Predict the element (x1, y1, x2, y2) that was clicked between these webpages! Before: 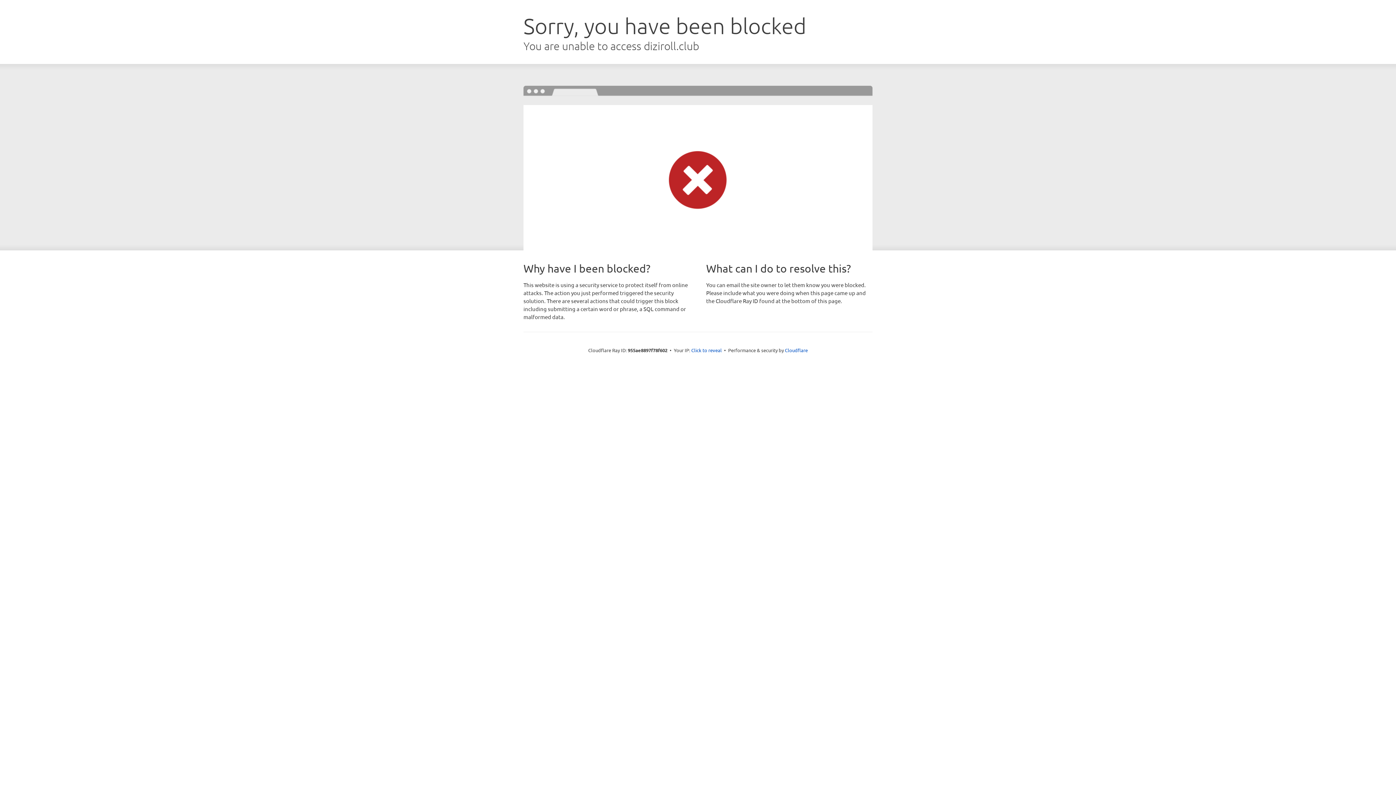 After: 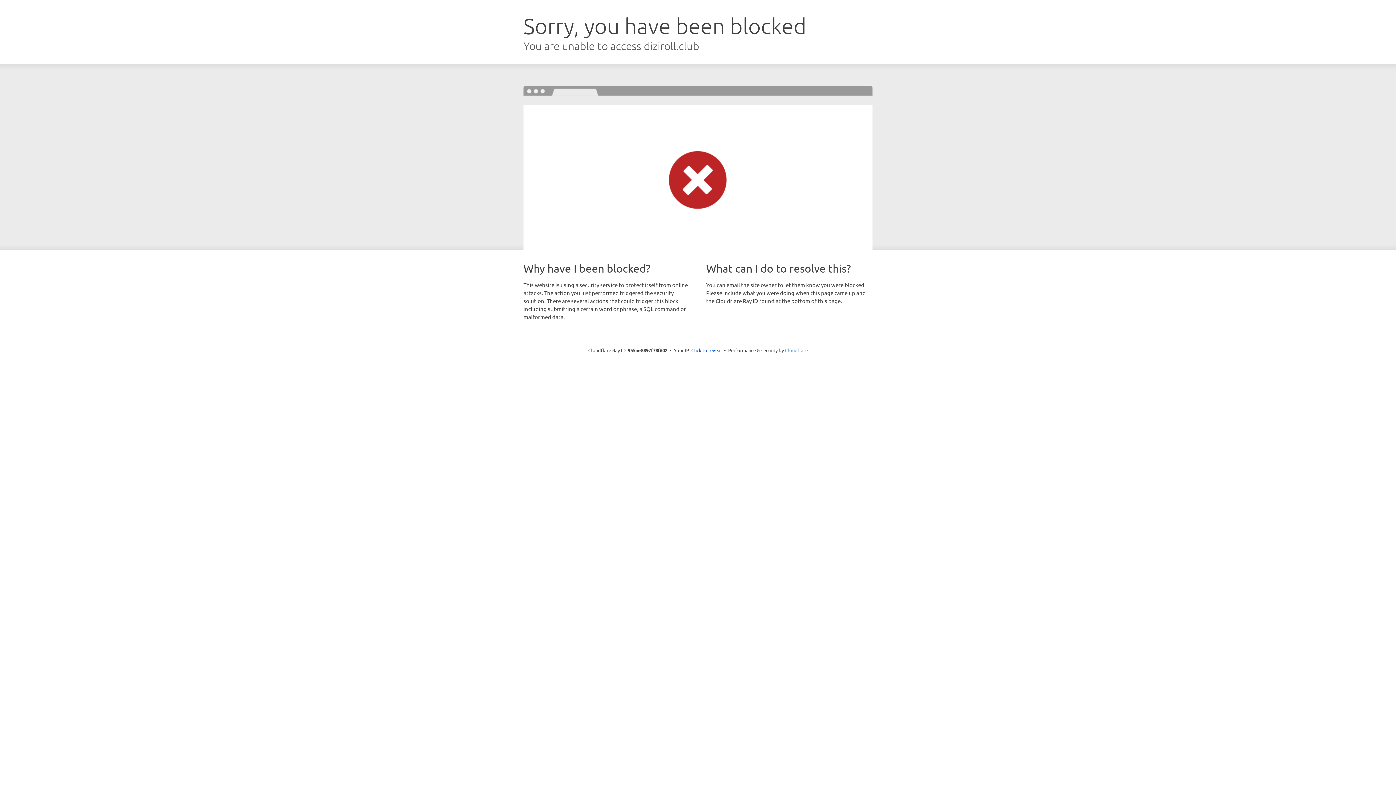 Action: label: Cloudflare bbox: (785, 347, 808, 353)